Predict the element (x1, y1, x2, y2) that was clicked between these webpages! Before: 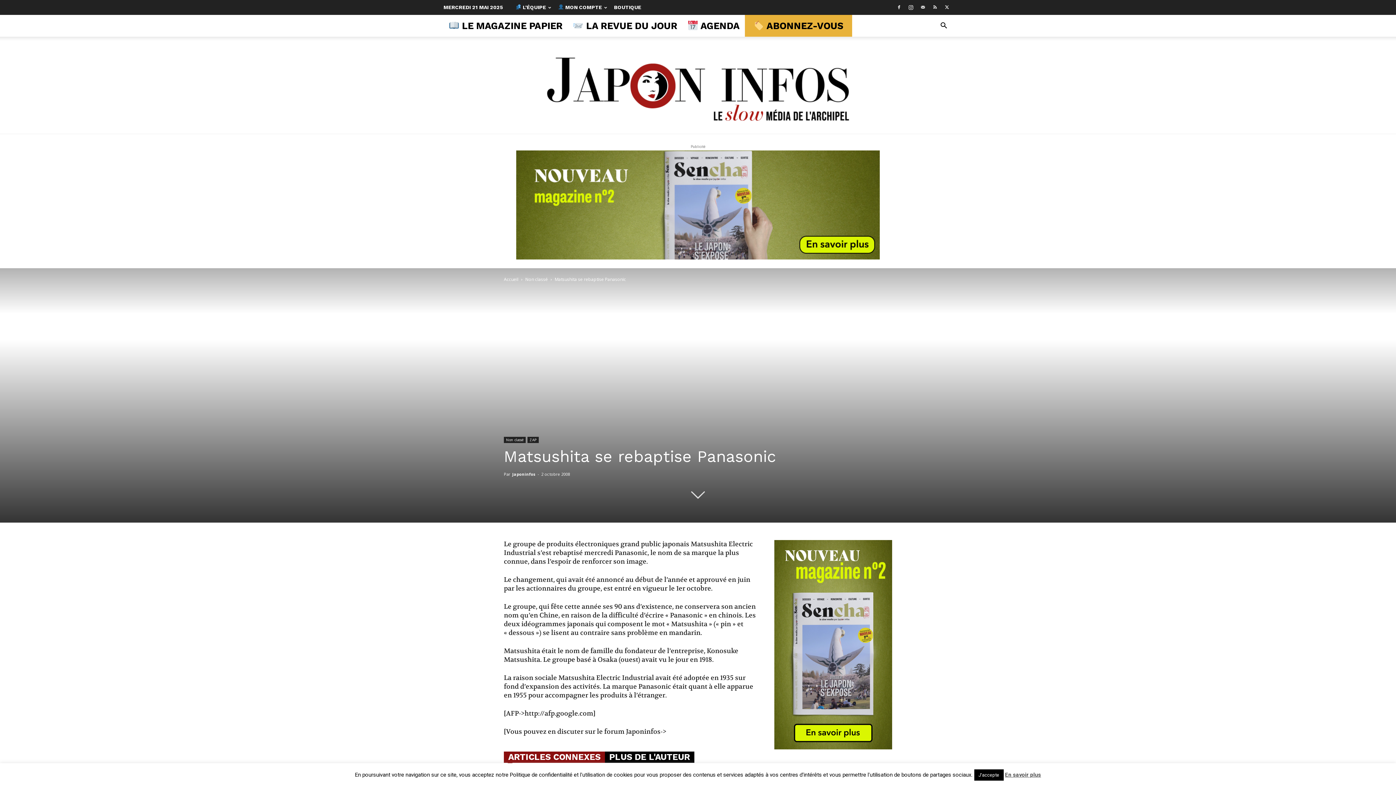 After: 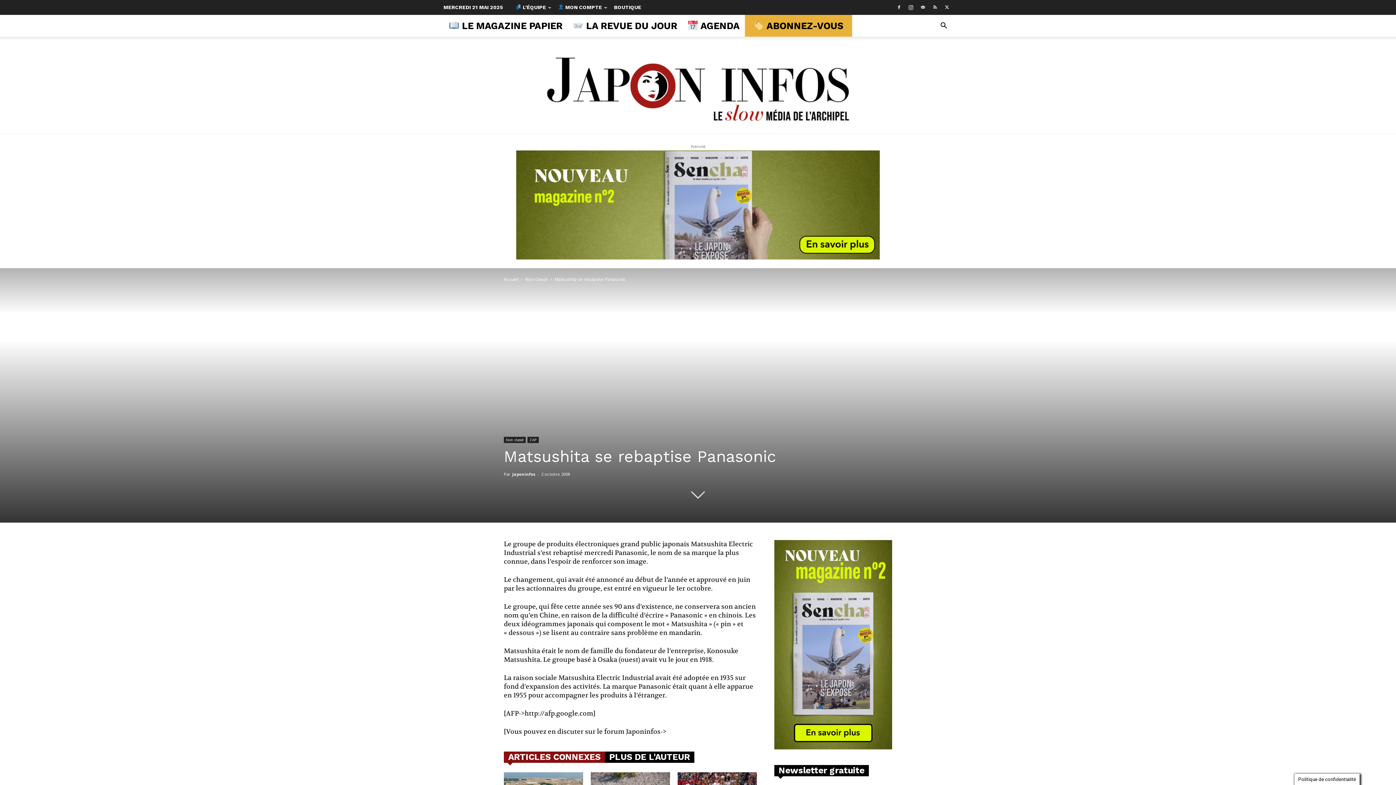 Action: label: J'accepte bbox: (974, 769, 1003, 781)